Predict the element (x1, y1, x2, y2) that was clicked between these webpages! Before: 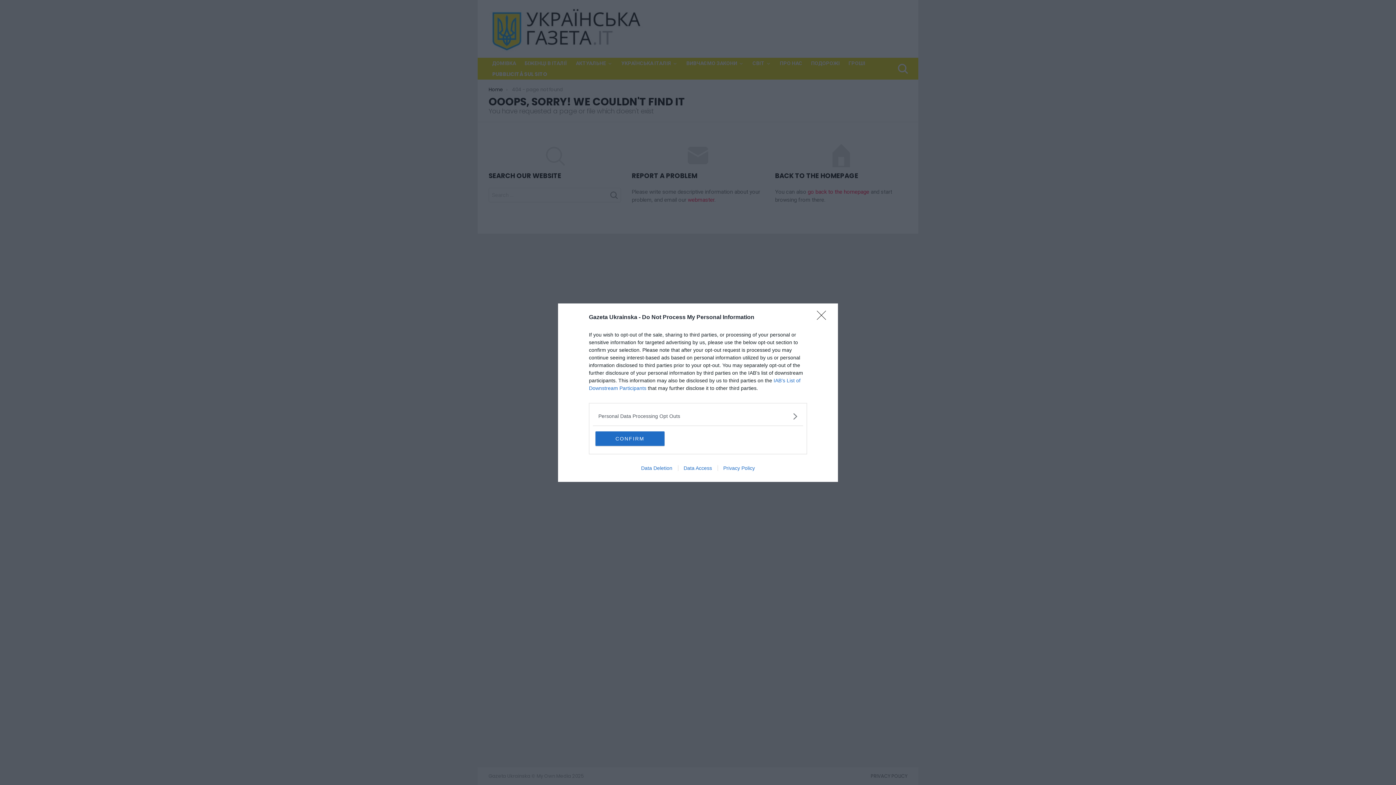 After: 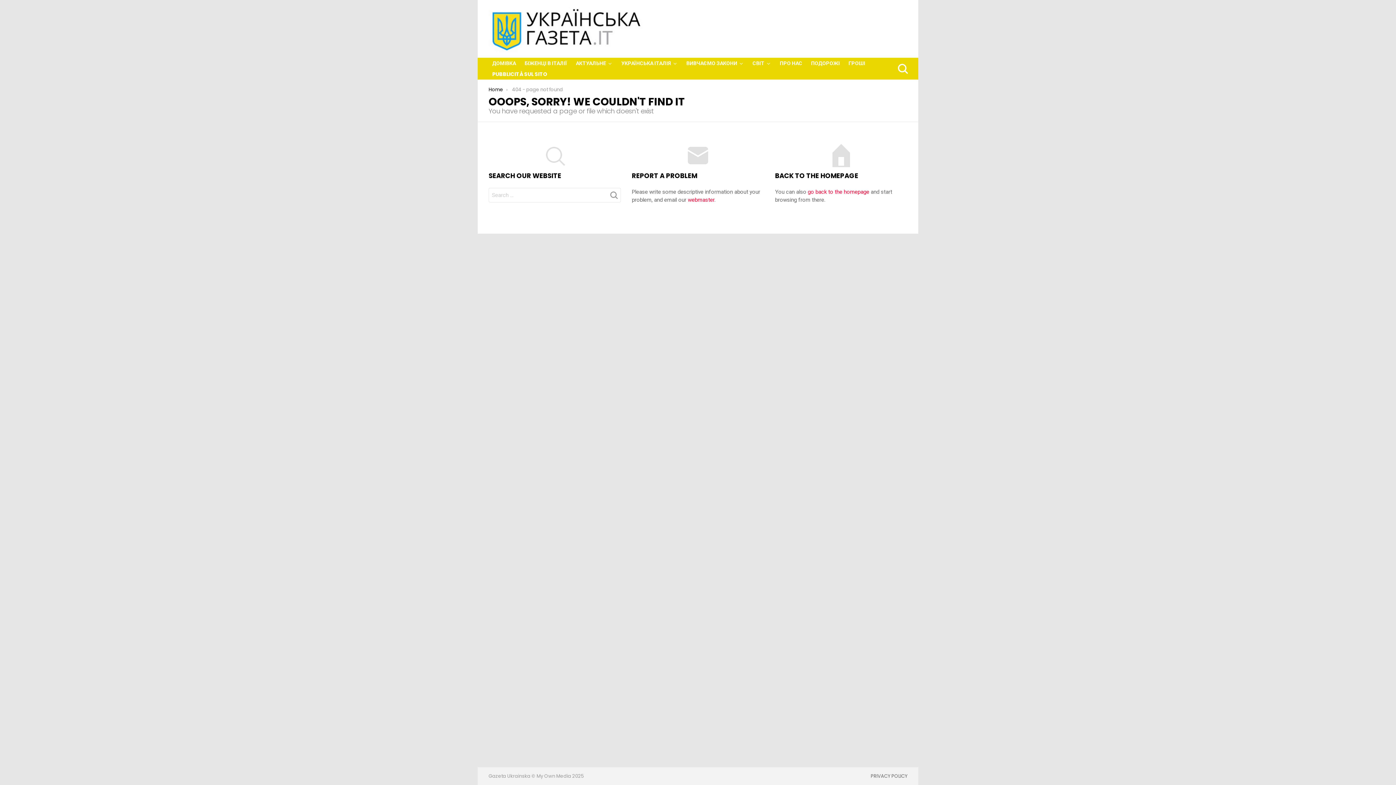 Action: label: Close bbox: (817, 310, 830, 324)